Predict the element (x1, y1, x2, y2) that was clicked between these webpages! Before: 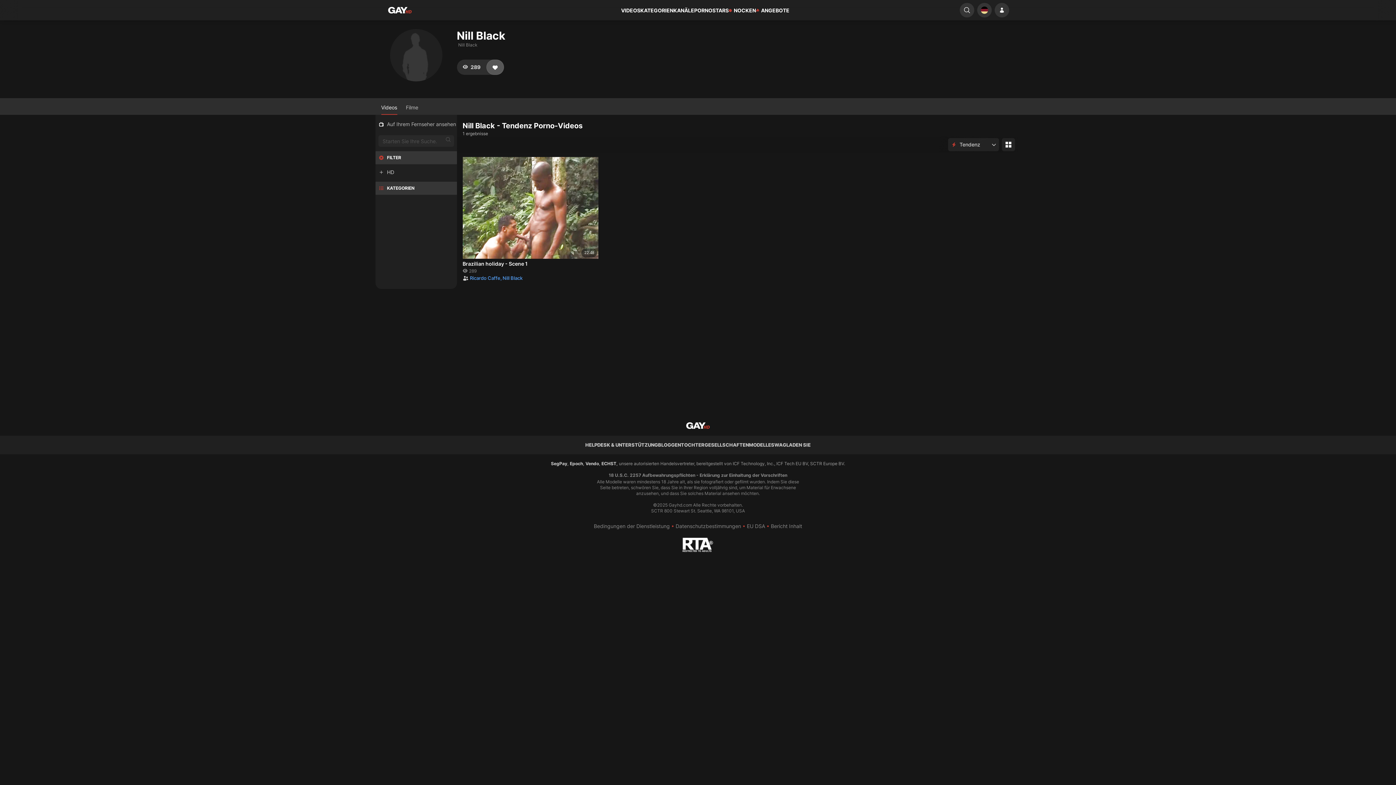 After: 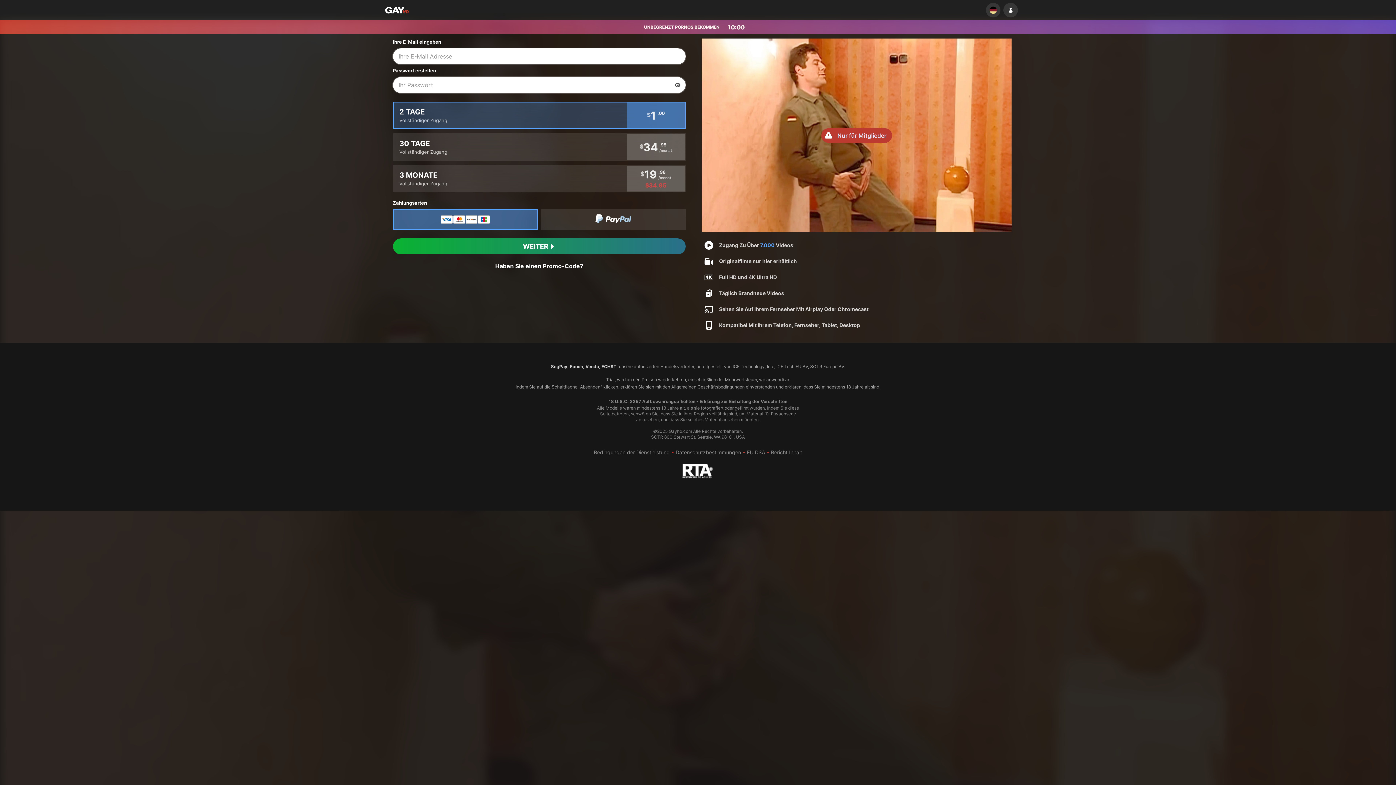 Action: bbox: (486, 59, 503, 74) label: Like Pornstar